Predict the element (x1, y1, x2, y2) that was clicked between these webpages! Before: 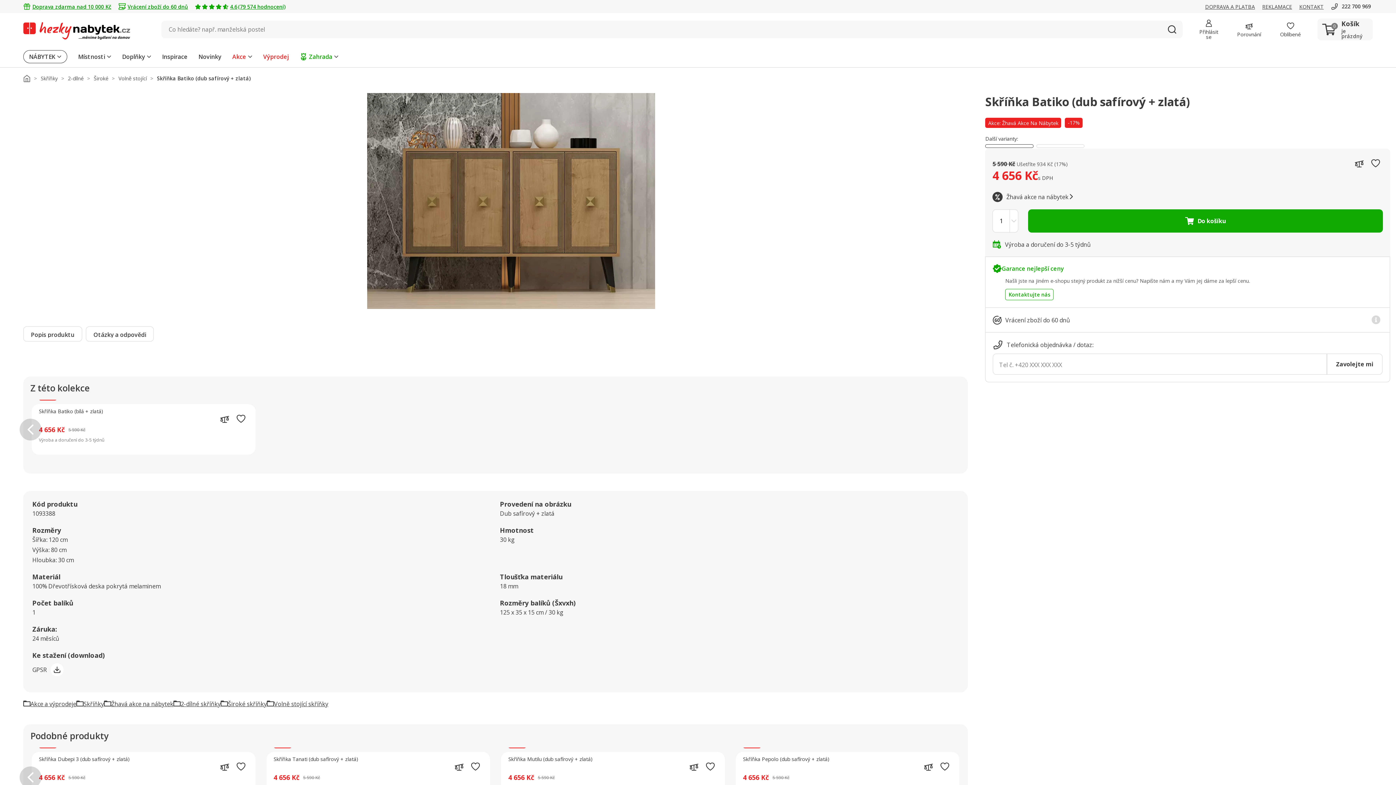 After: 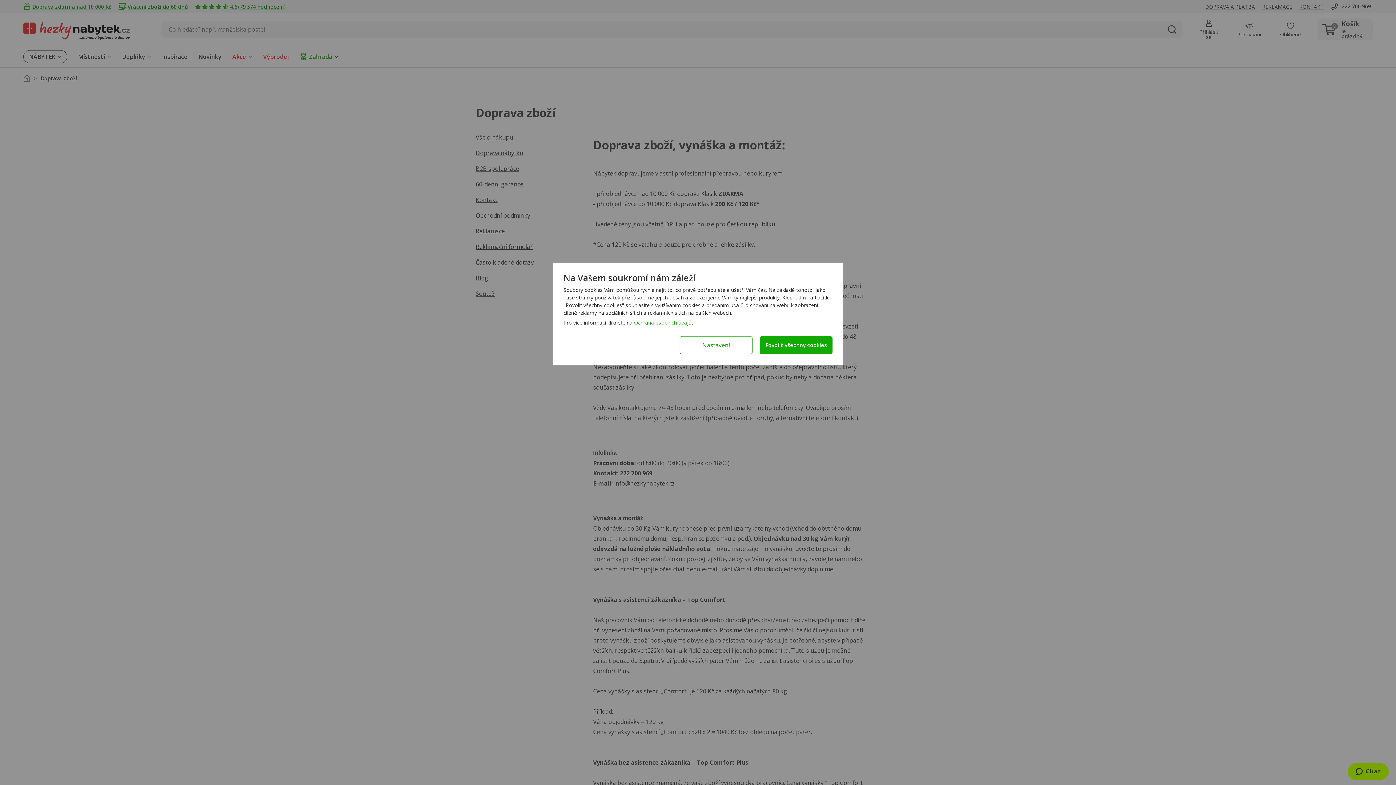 Action: label: Doprava zdarma nad 10 000 Kč bbox: (23, 2, 111, 10)